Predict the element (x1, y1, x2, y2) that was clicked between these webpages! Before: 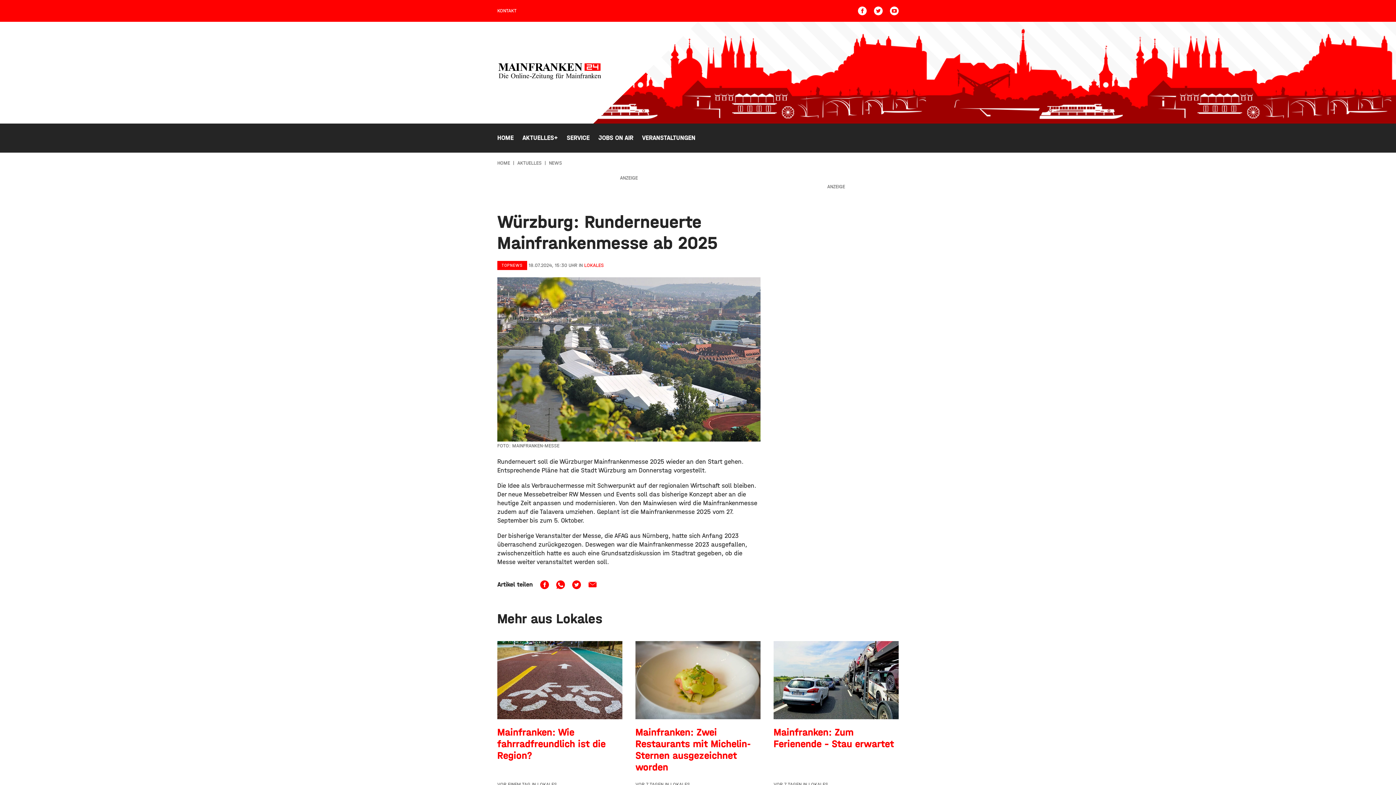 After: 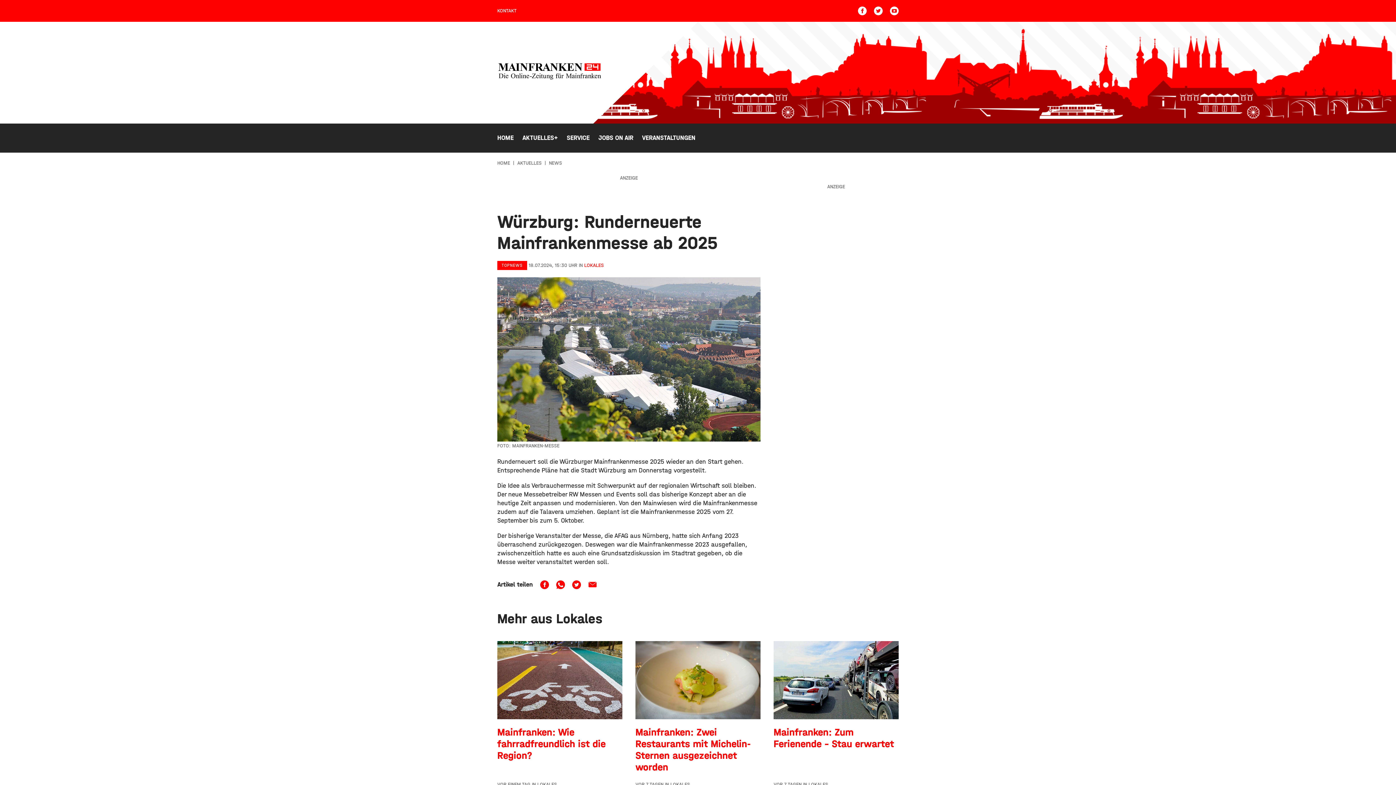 Action: bbox: (594, 123, 637, 152) label: JOBS ON AIR